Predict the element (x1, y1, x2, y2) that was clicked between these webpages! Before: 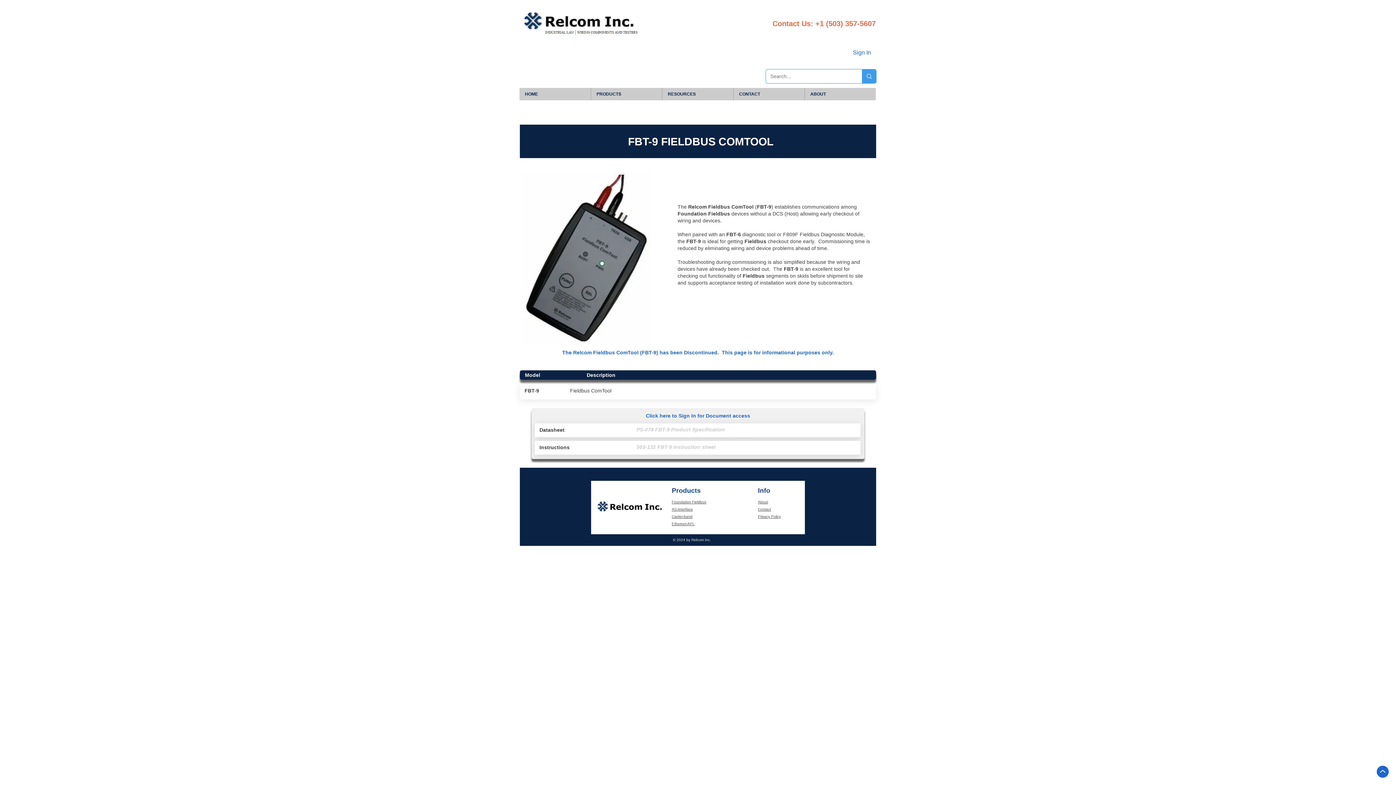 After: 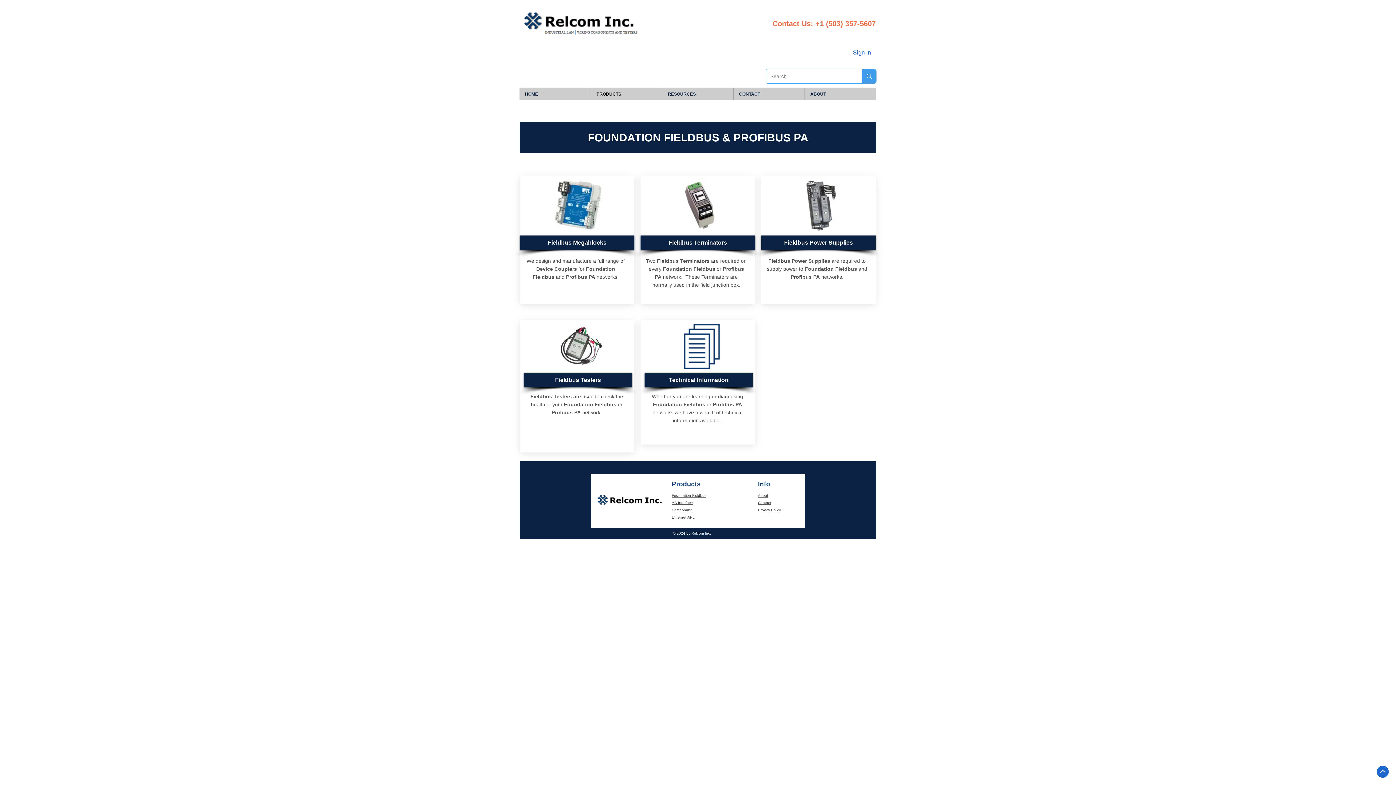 Action: bbox: (672, 500, 706, 504) label: Foundation Fieldbus